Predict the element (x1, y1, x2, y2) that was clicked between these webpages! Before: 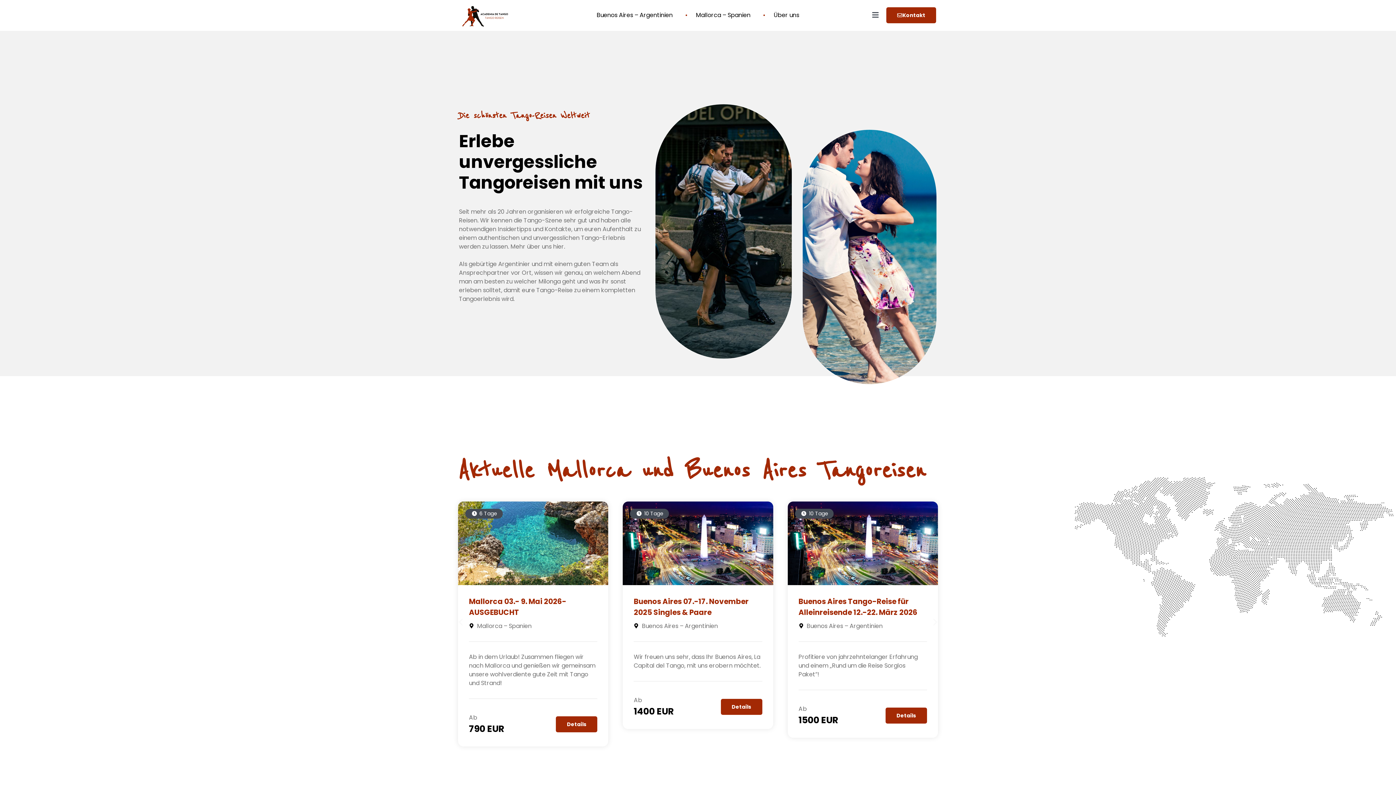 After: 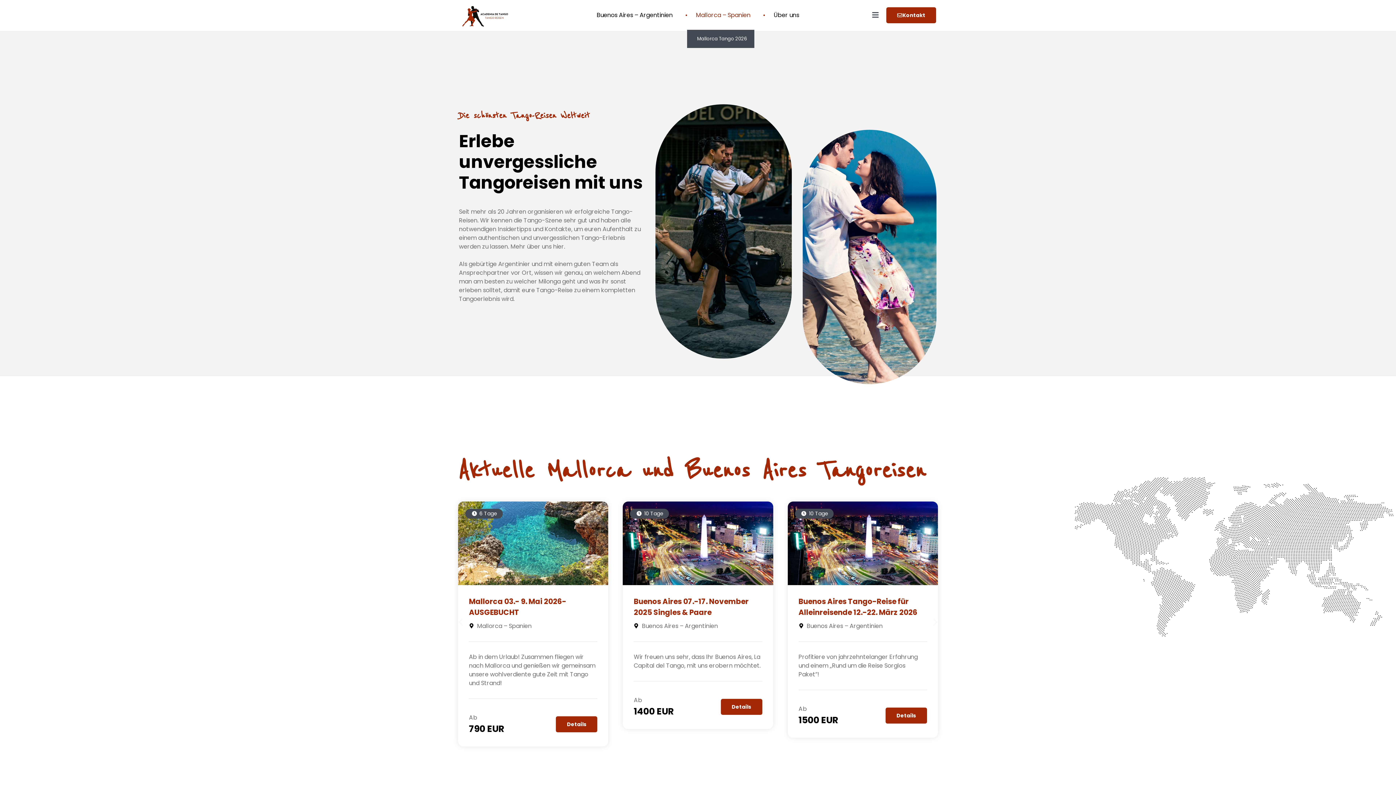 Action: label: Mallorca – Spanien bbox: (687, 11, 763, 19)